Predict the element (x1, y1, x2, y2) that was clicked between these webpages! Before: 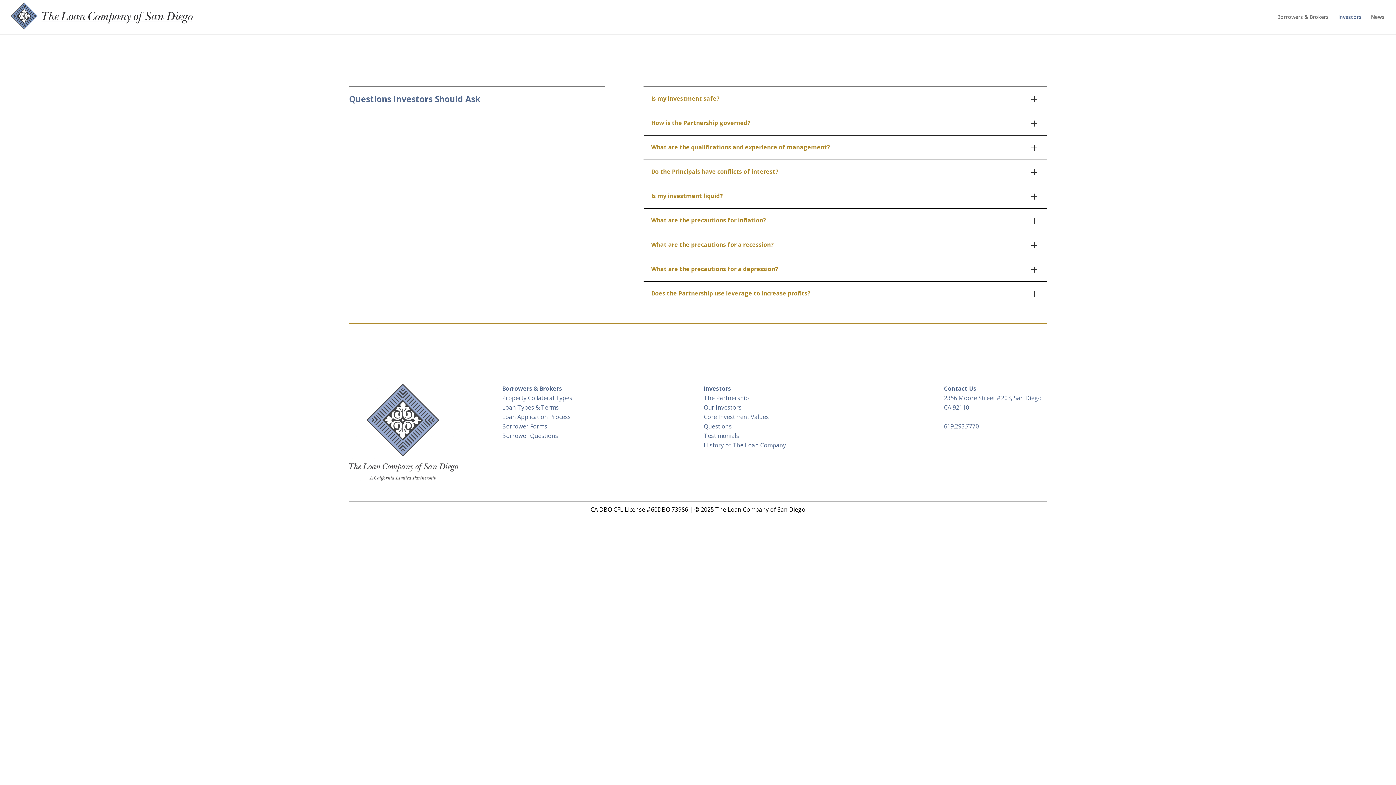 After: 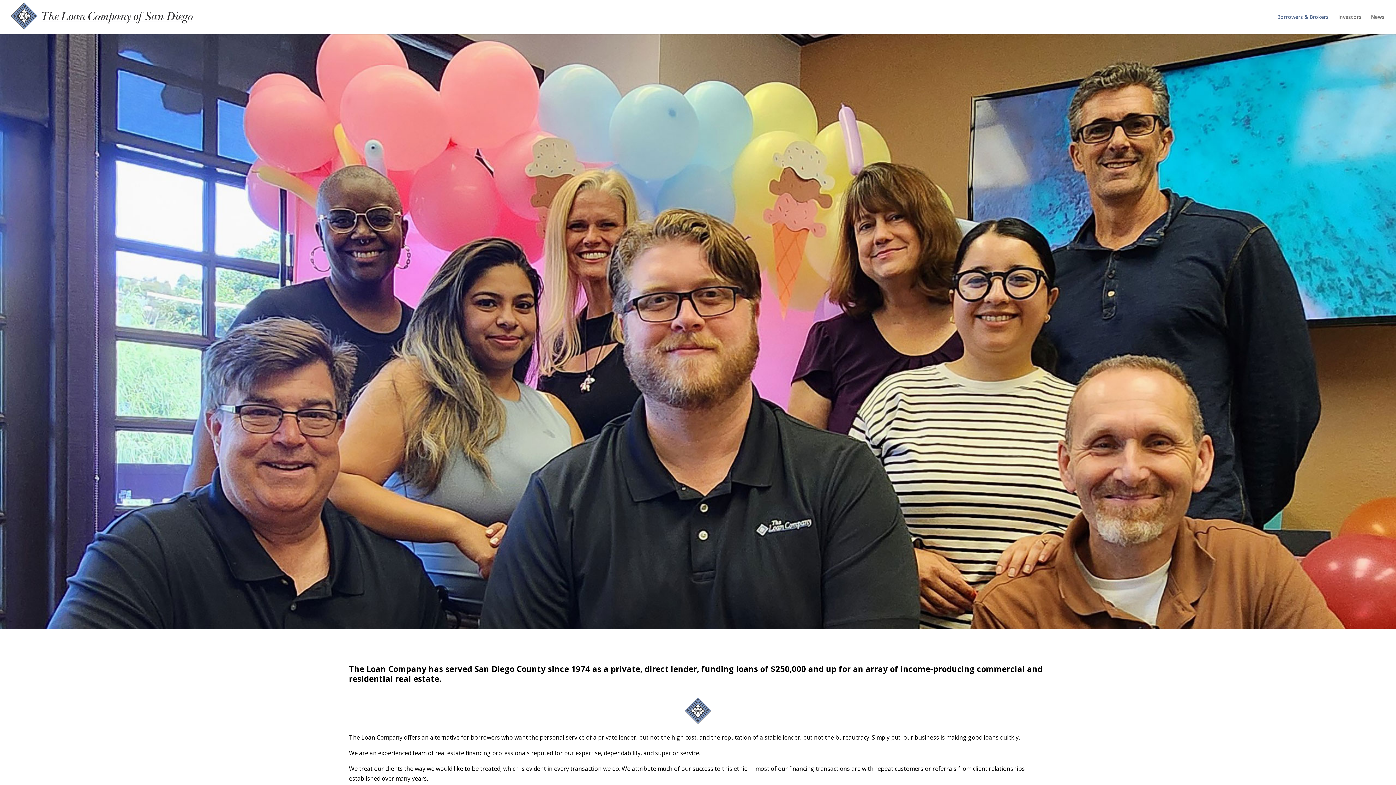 Action: bbox: (502, 384, 698, 393) label: Borrowers & Brokers